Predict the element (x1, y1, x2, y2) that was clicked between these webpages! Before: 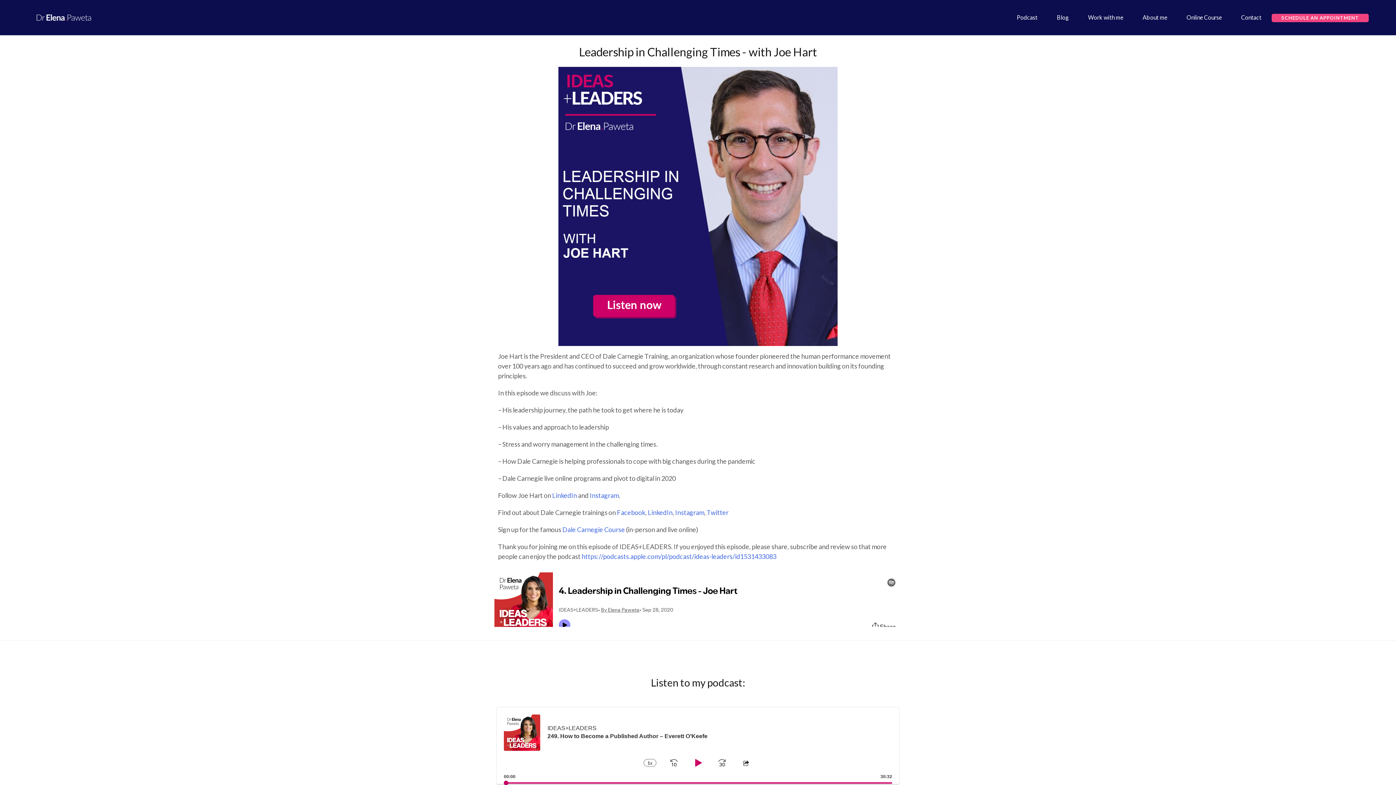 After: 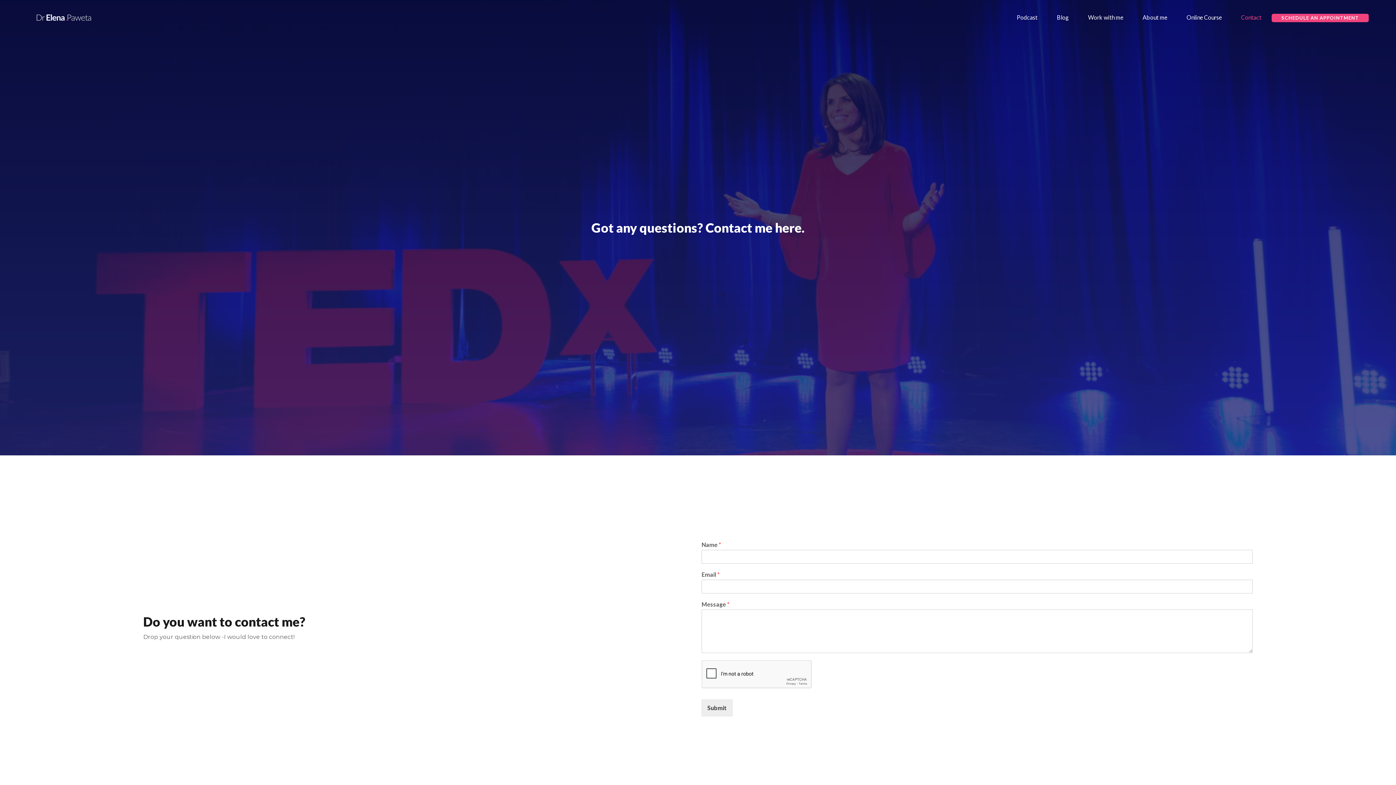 Action: label: Contact bbox: (1241, 13, 1261, 21)